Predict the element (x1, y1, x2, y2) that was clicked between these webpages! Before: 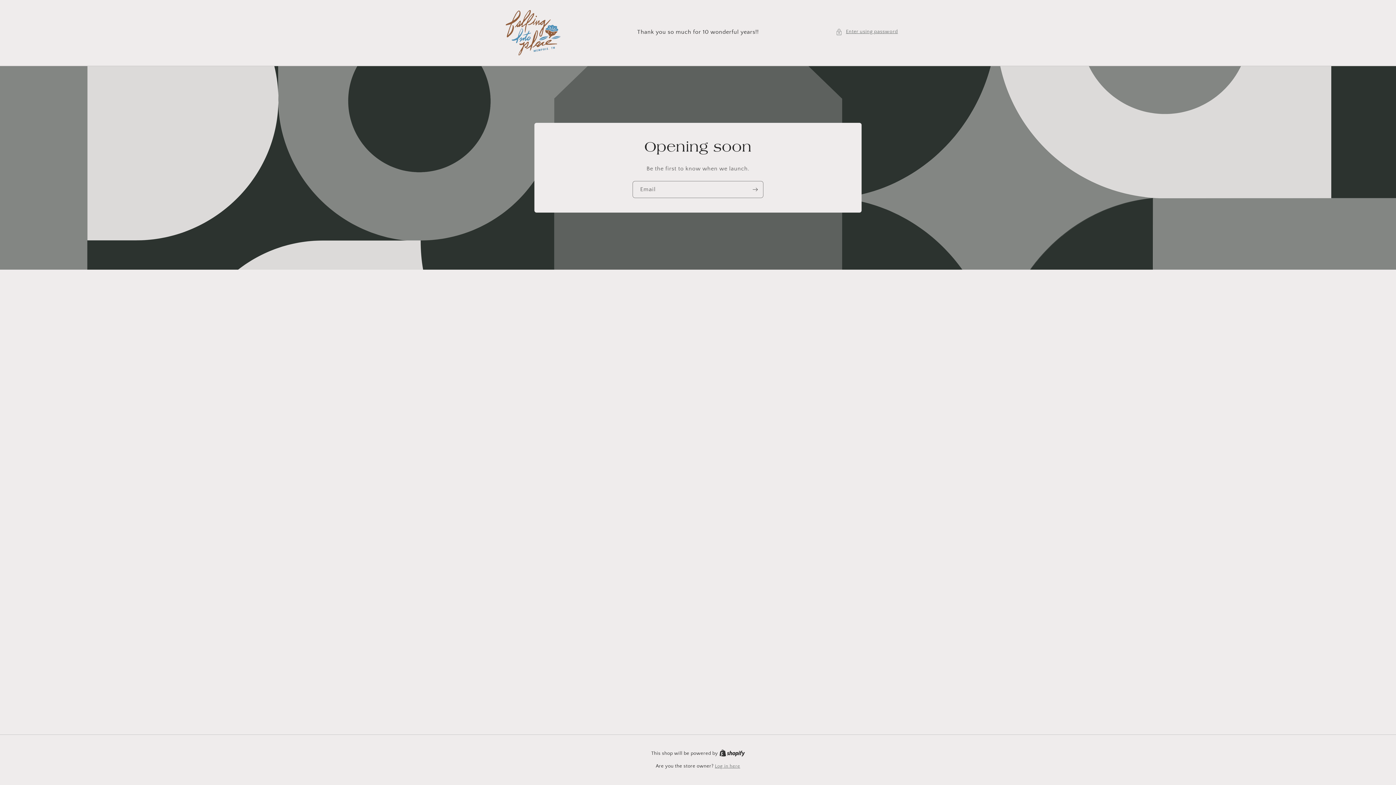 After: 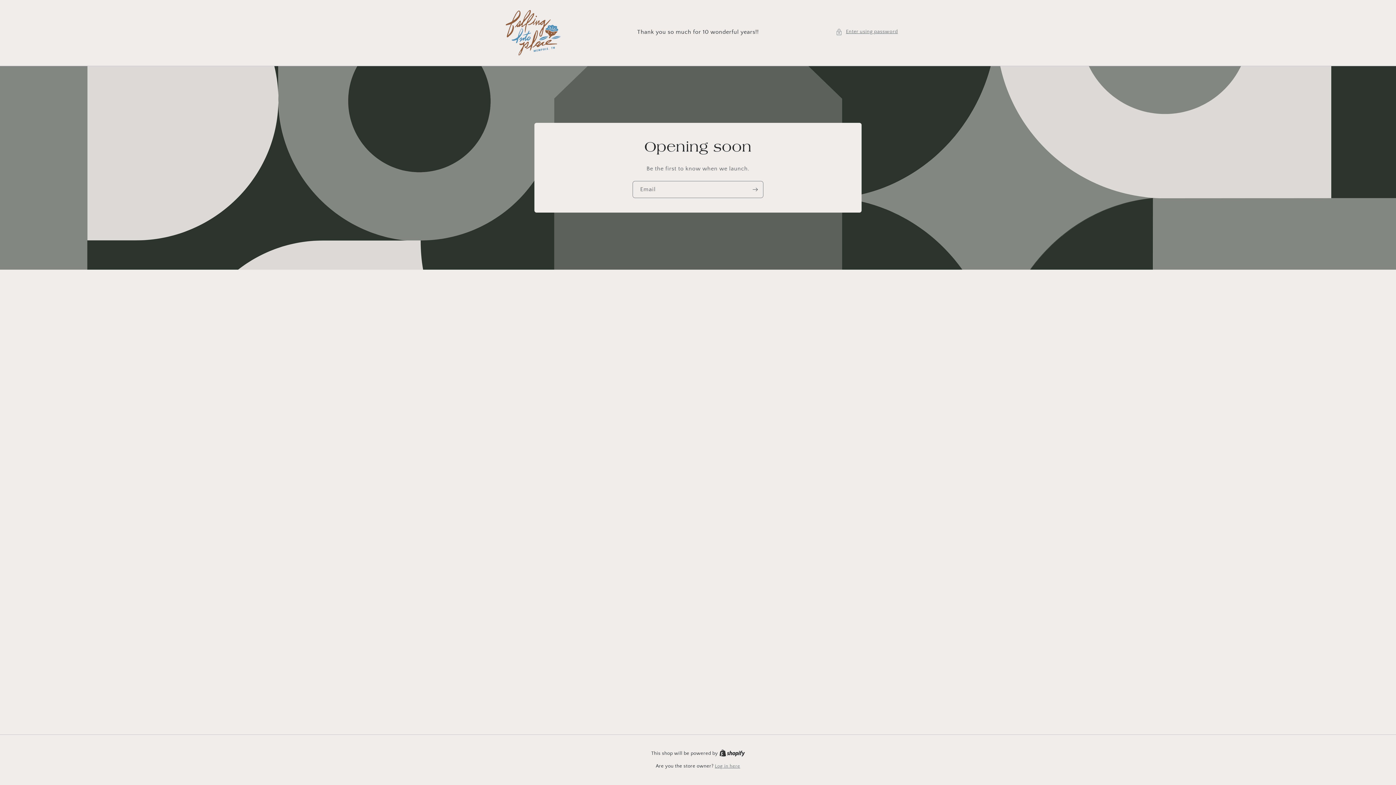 Action: bbox: (719, 751, 744, 756) label: Shopify